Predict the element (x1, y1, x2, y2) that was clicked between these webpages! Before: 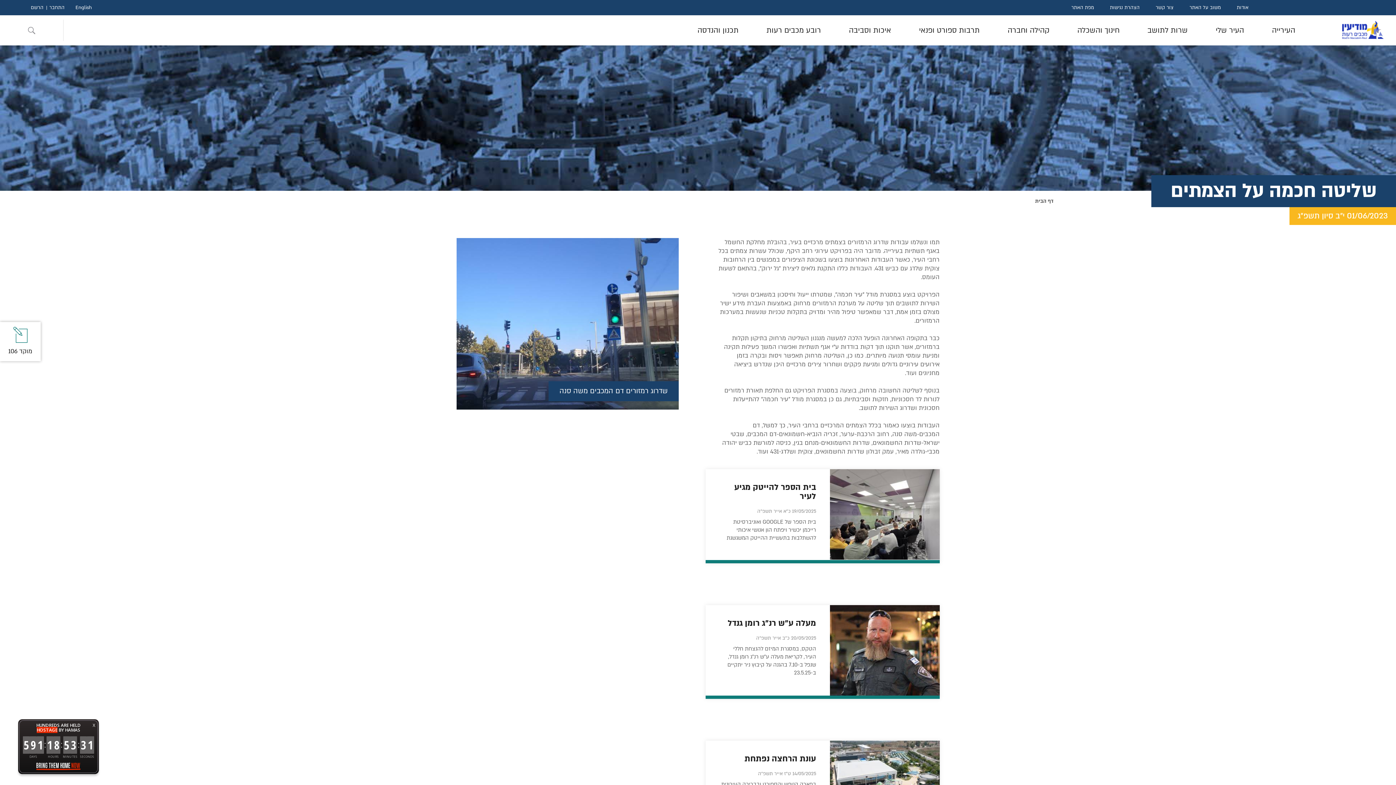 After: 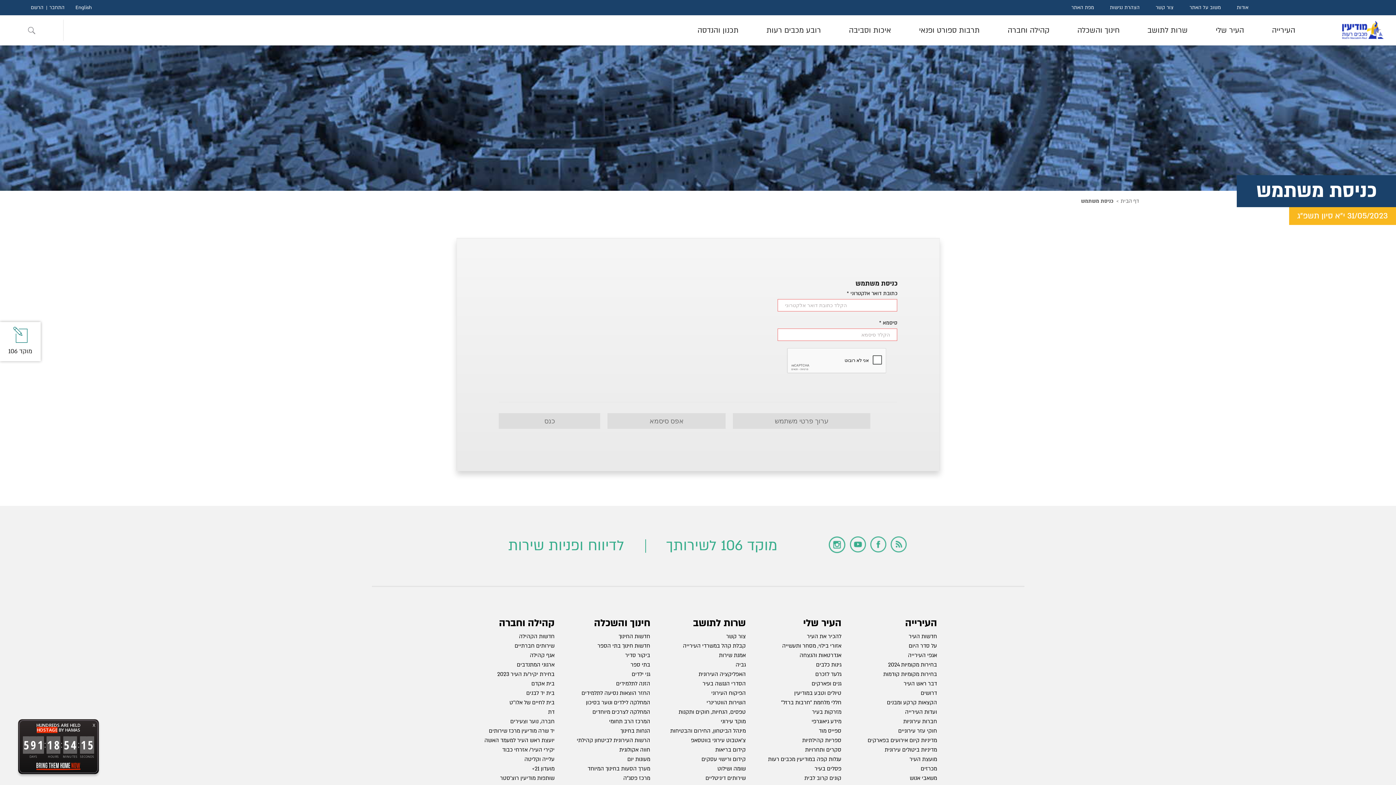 Action: bbox: (46, 3, 67, 11) label: התחבר